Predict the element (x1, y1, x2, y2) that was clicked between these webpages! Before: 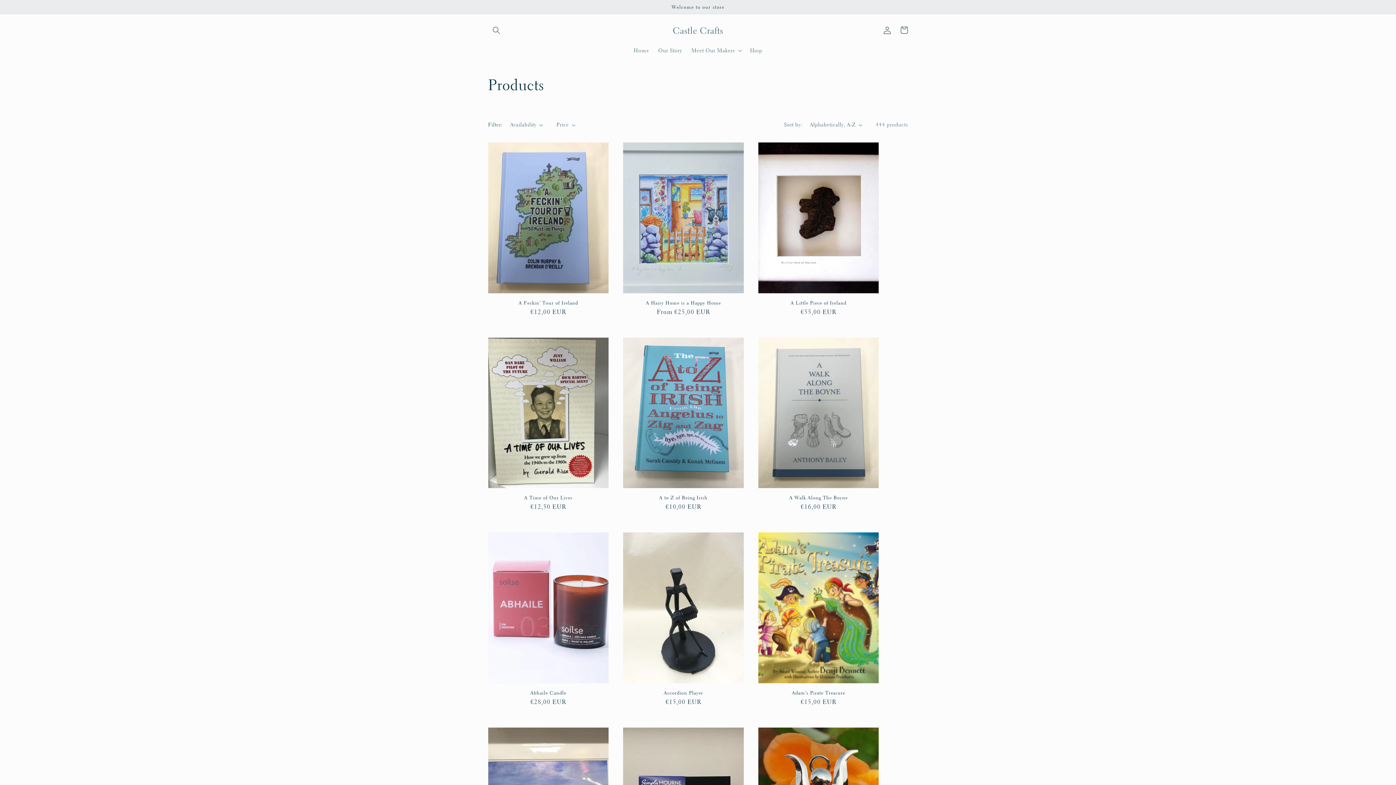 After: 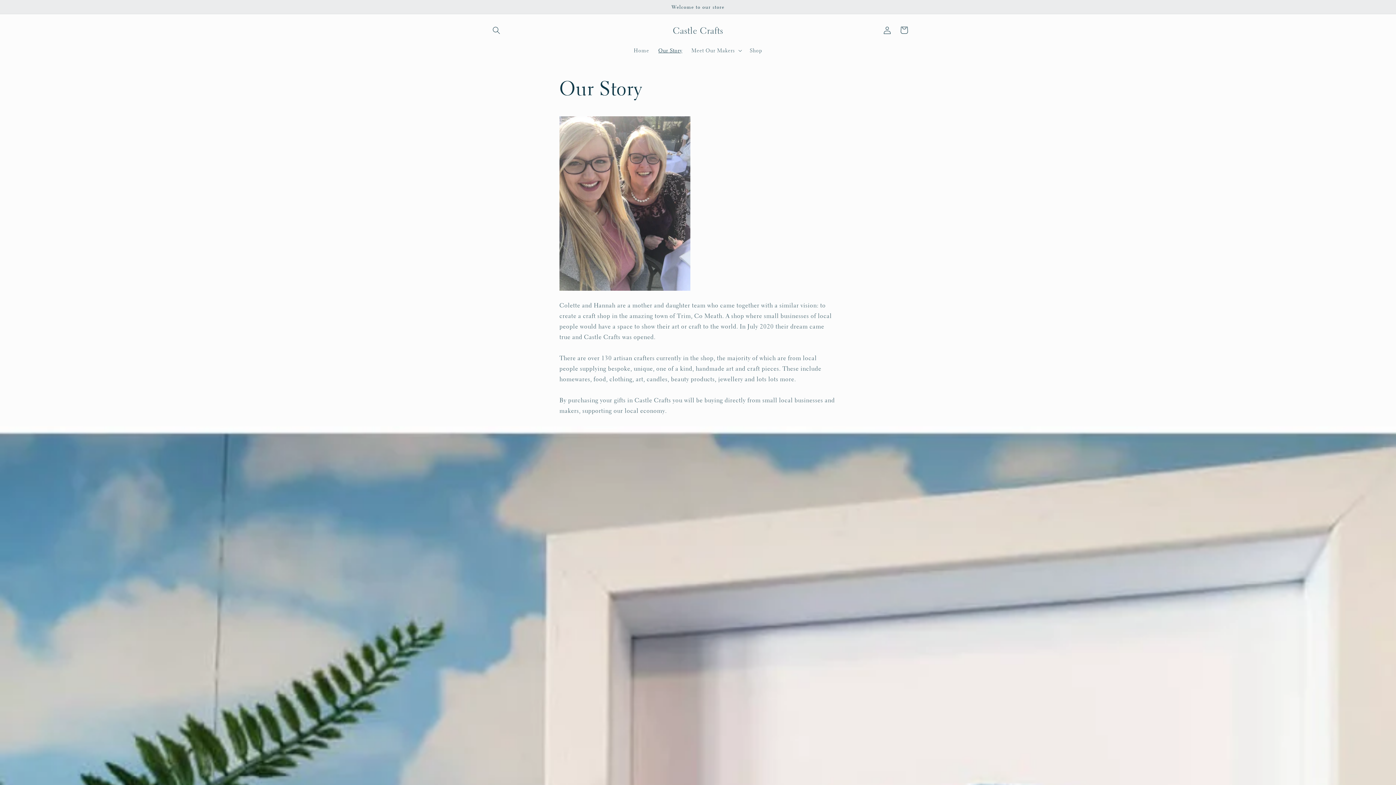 Action: bbox: (653, 42, 686, 58) label: Our Story